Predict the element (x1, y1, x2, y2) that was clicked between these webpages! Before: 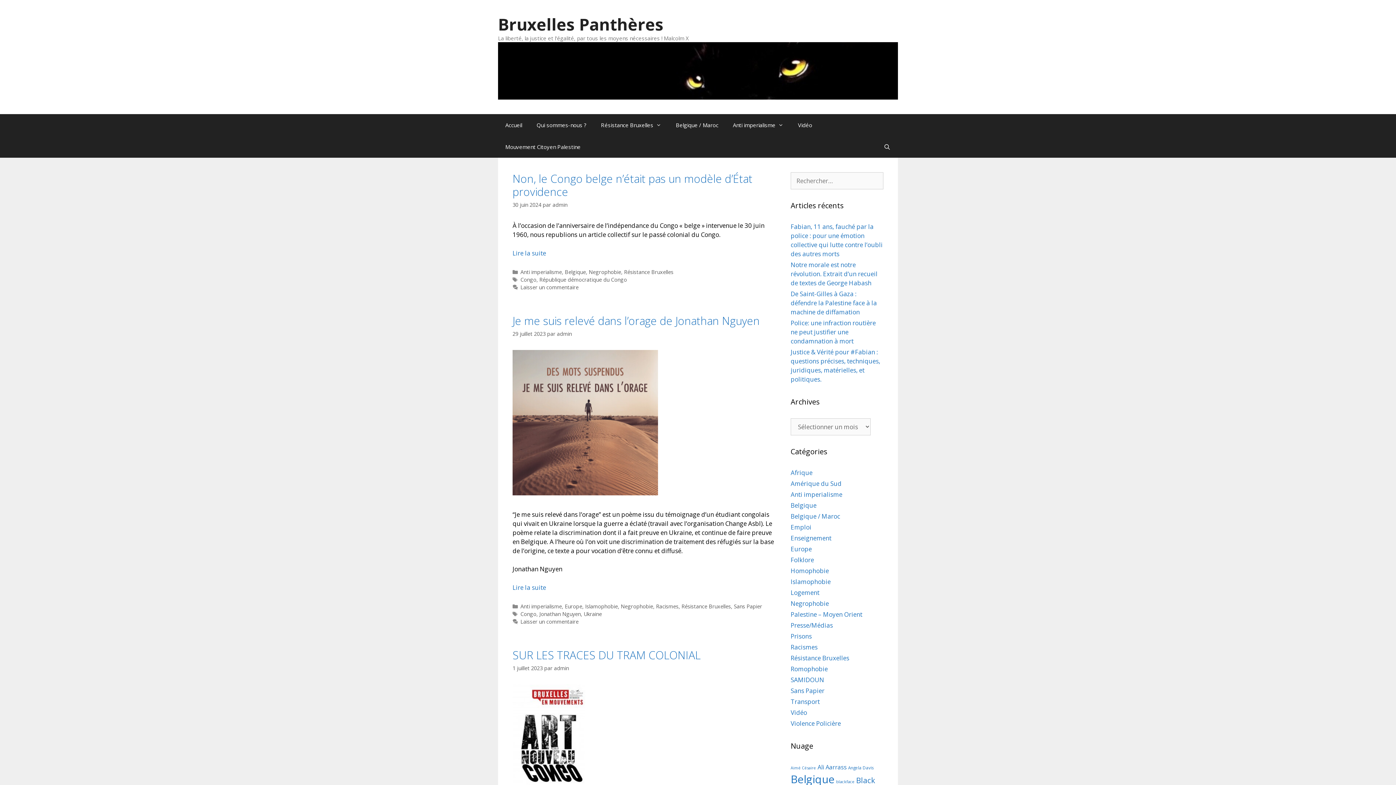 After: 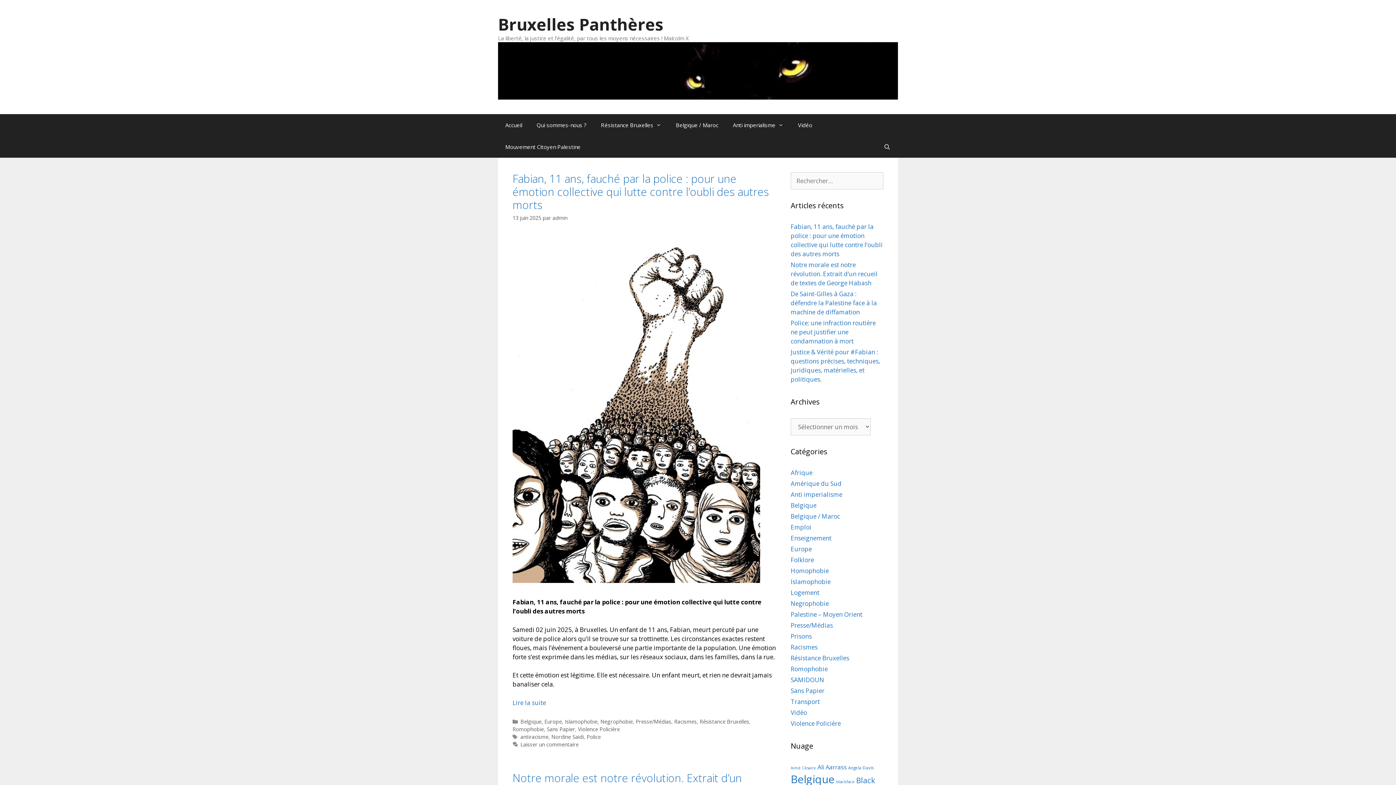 Action: label: admin bbox: (557, 330, 572, 337)